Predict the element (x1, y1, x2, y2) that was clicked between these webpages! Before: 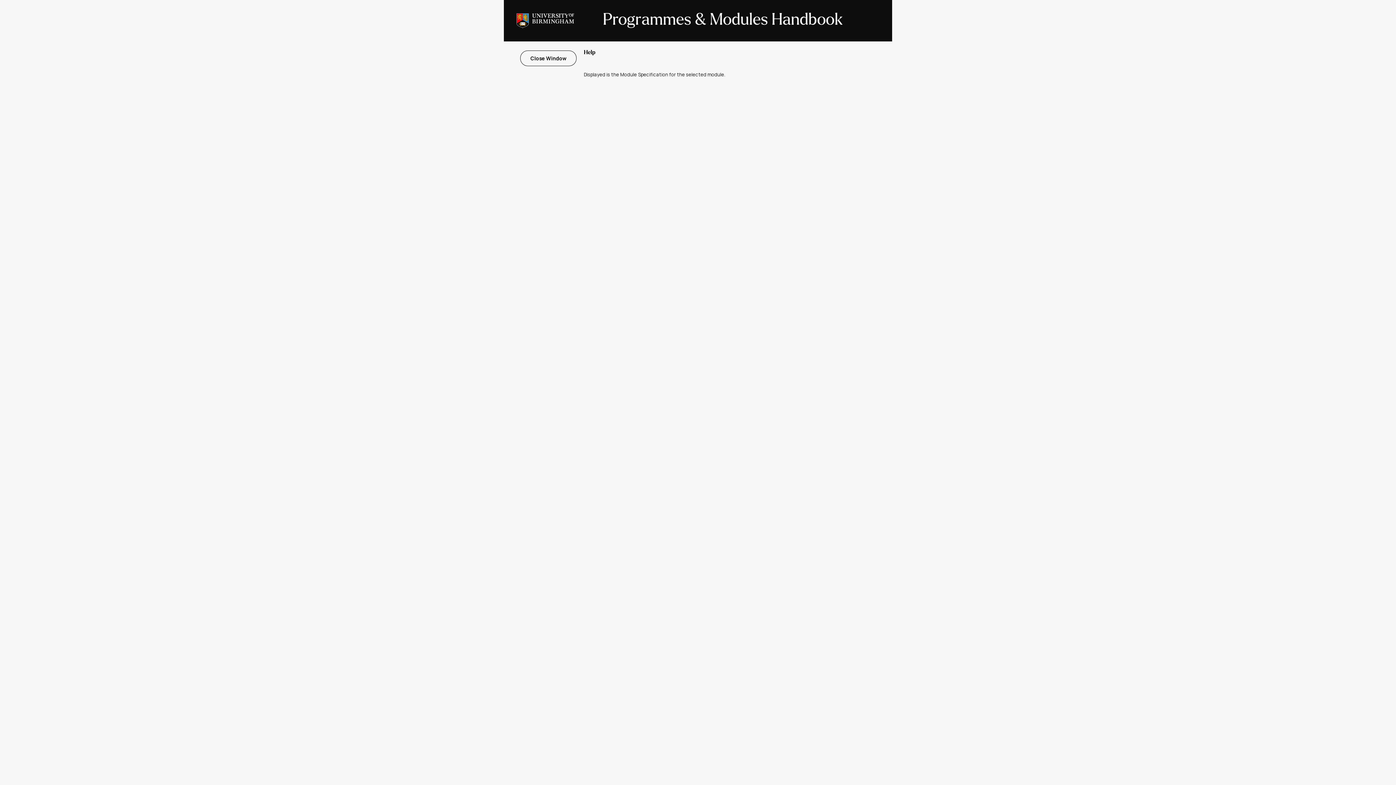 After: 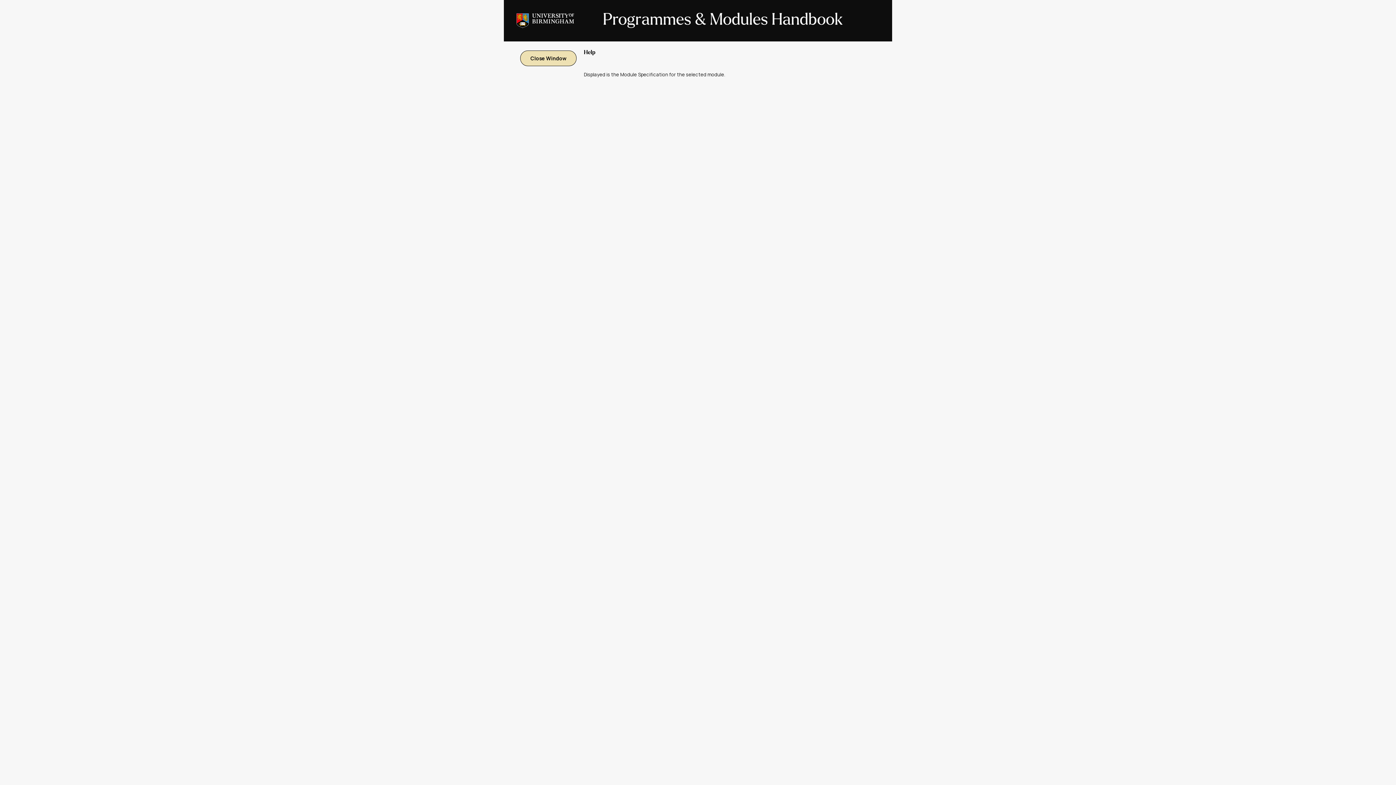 Action: bbox: (520, 50, 576, 66) label:  Close Window 